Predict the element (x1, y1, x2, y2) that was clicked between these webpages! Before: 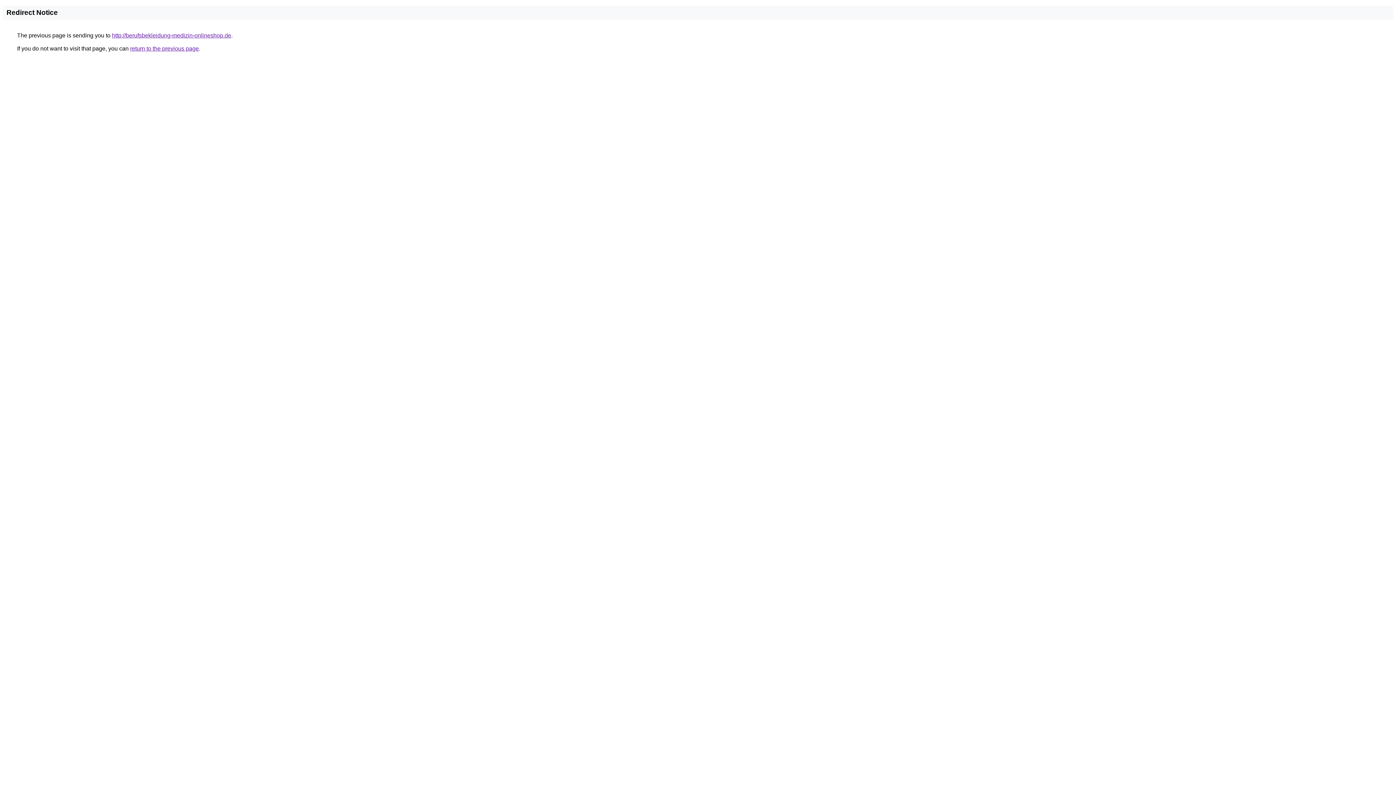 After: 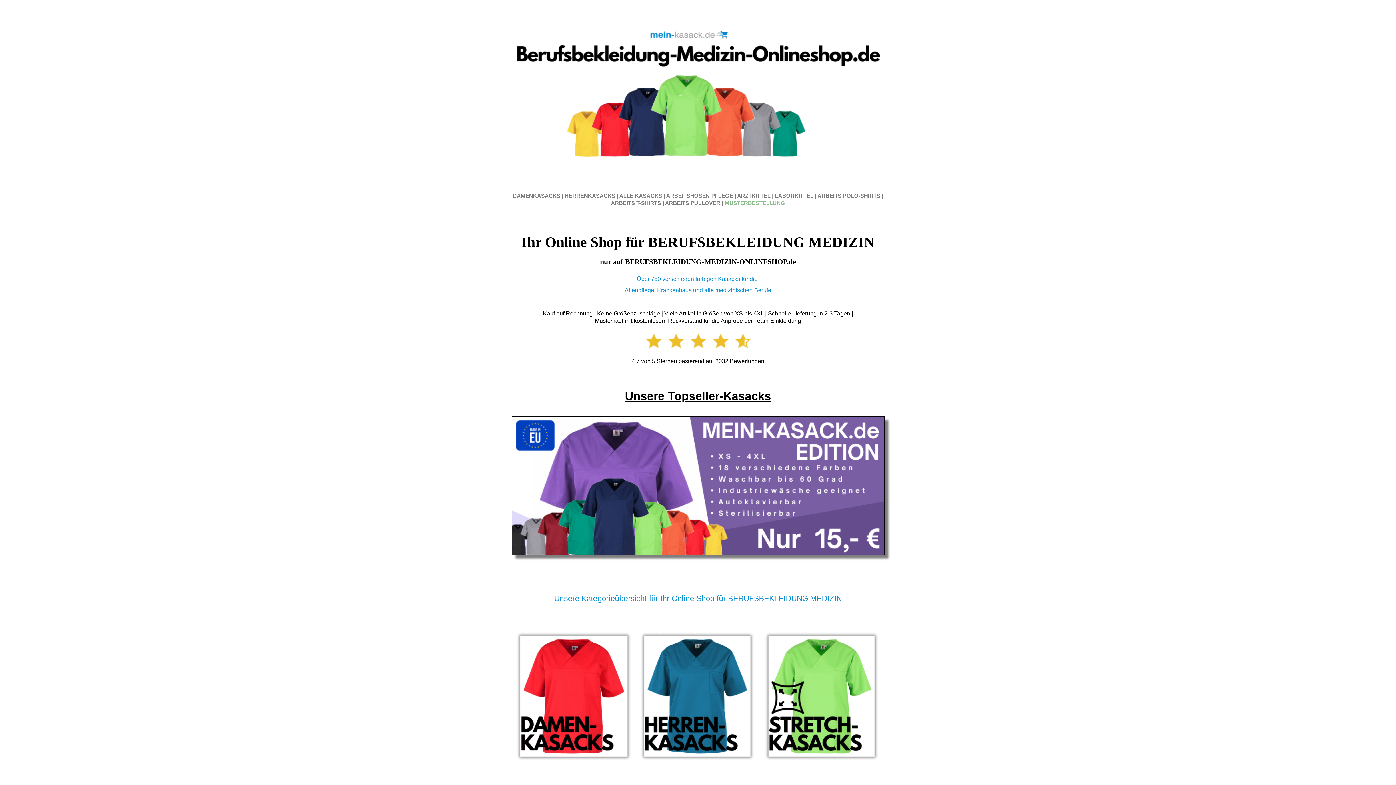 Action: bbox: (112, 32, 231, 38) label: http://berufsbekleidung-medizin-onlineshop.de